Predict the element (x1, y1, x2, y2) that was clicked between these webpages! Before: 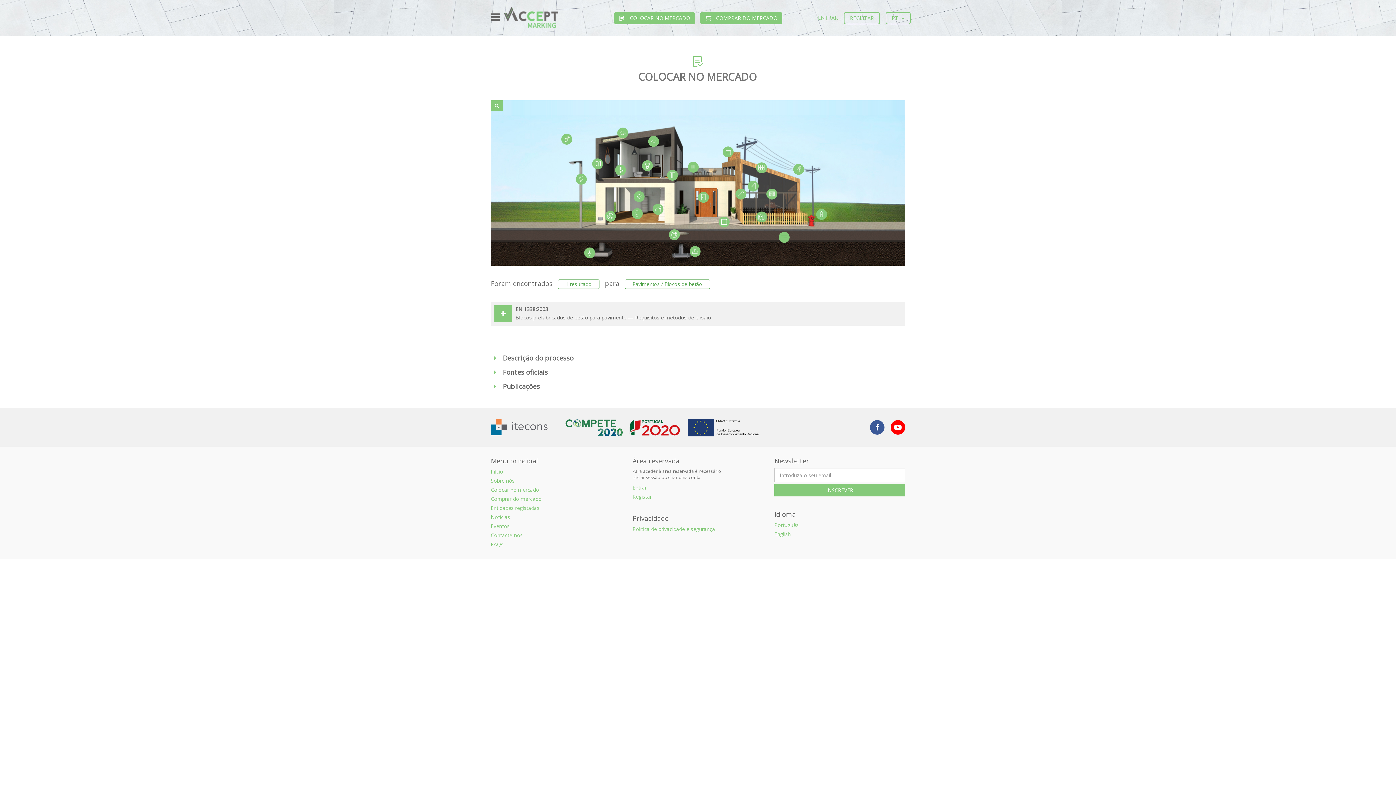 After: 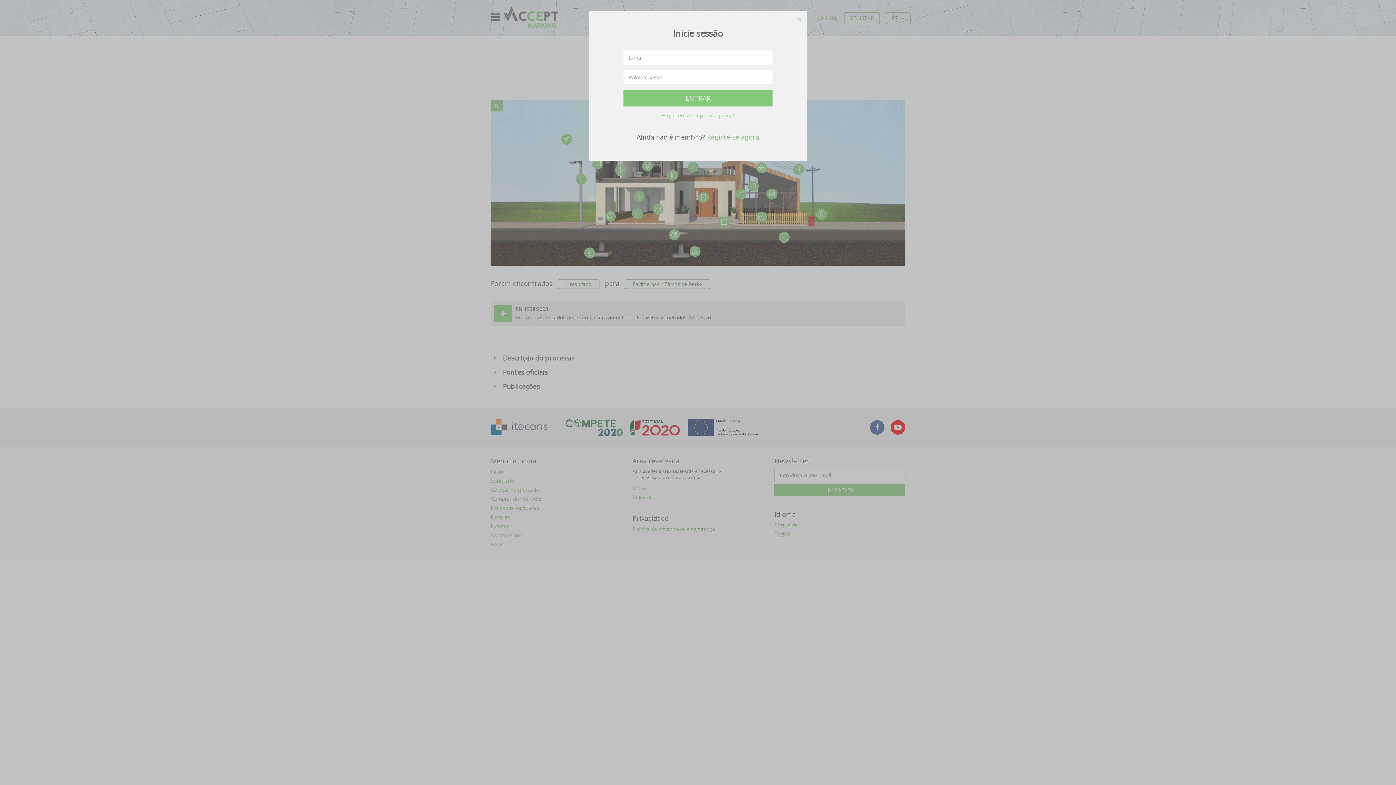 Action: label: ENTRAR bbox: (812, 12, 844, 23)